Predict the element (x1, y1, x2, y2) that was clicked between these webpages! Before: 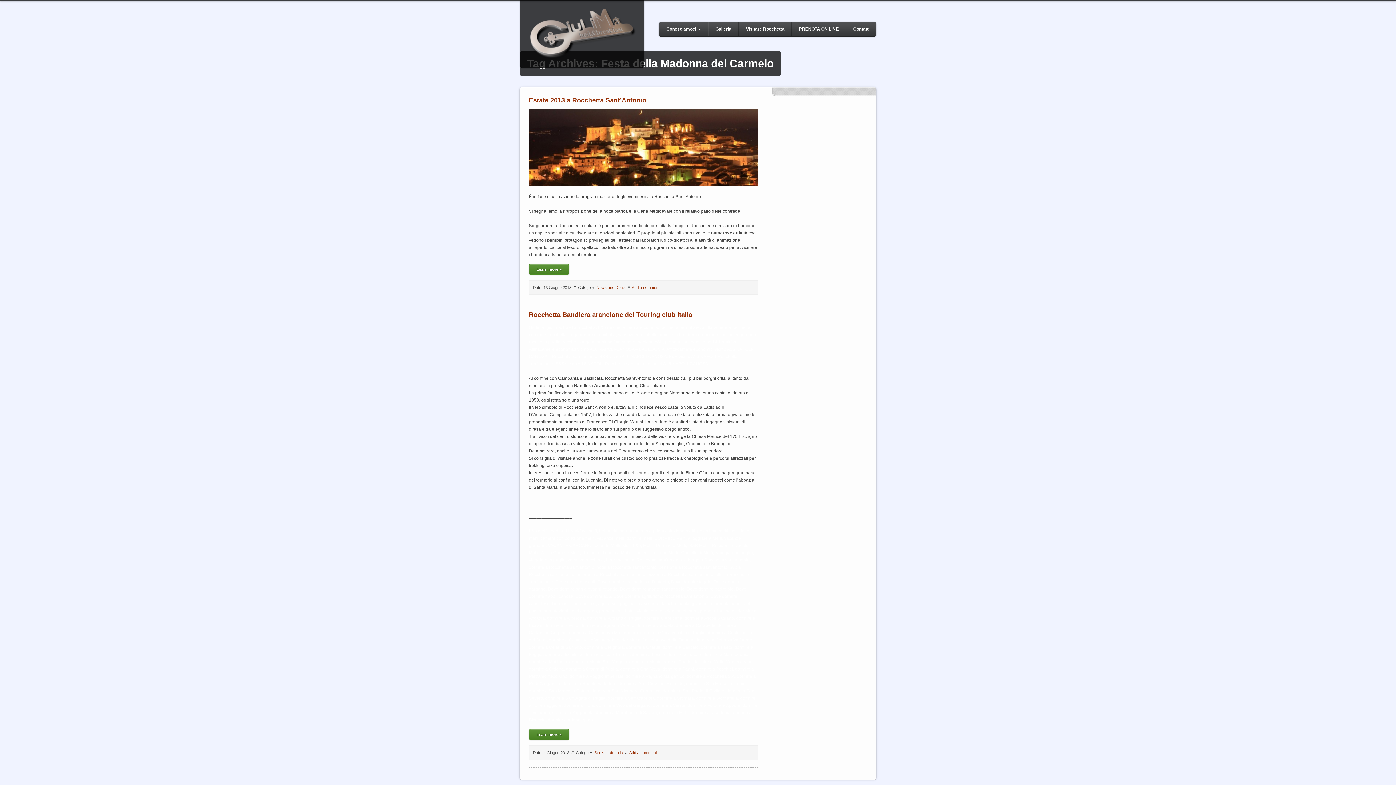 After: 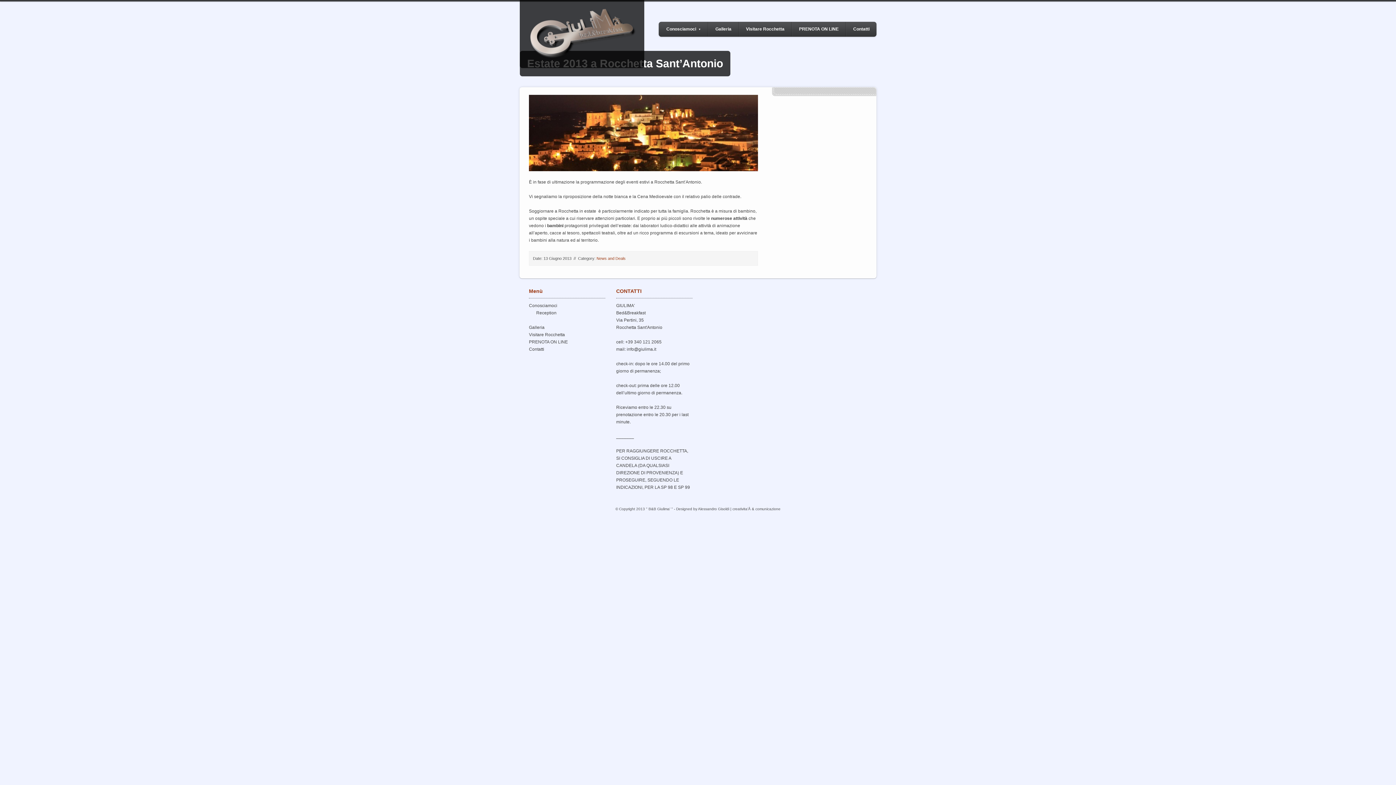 Action: bbox: (529, 264, 569, 274) label: Learn more »